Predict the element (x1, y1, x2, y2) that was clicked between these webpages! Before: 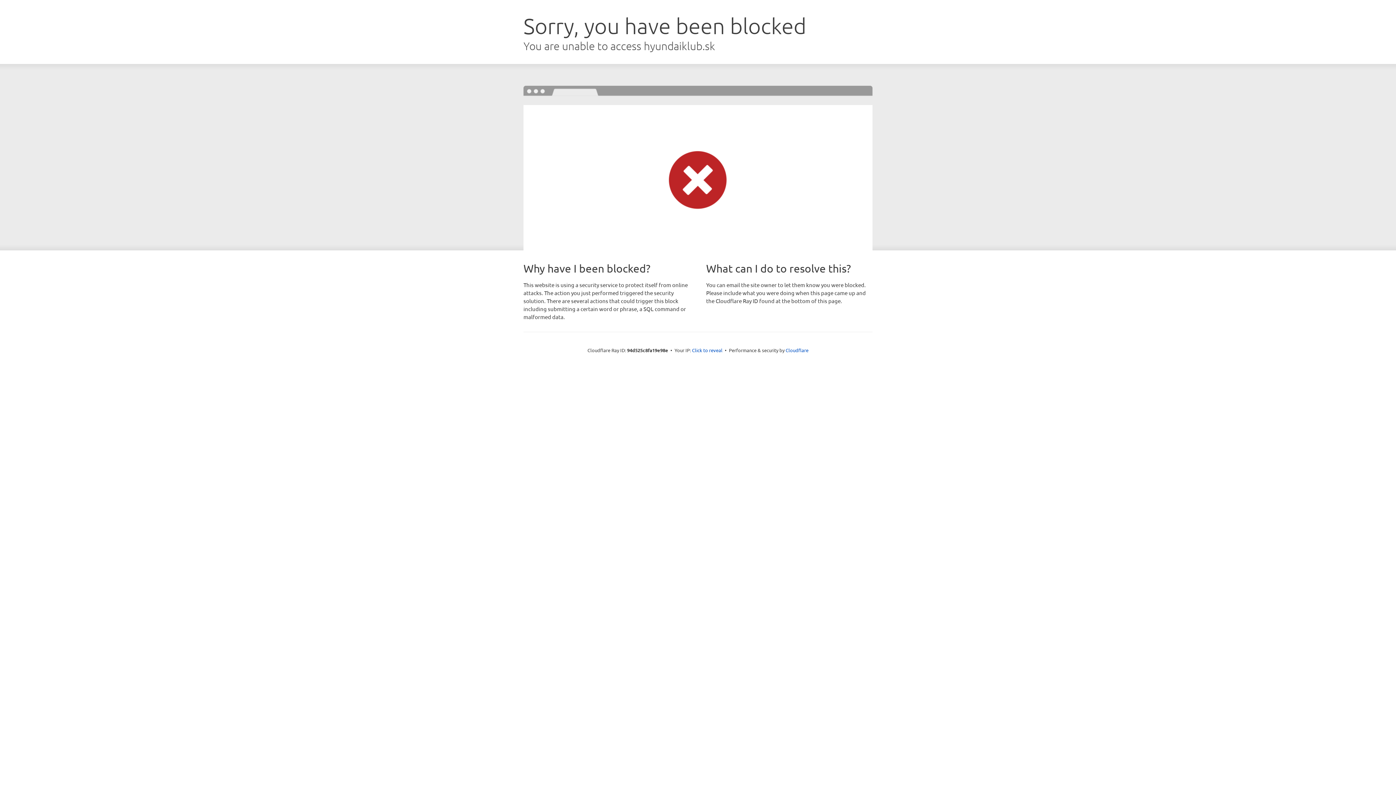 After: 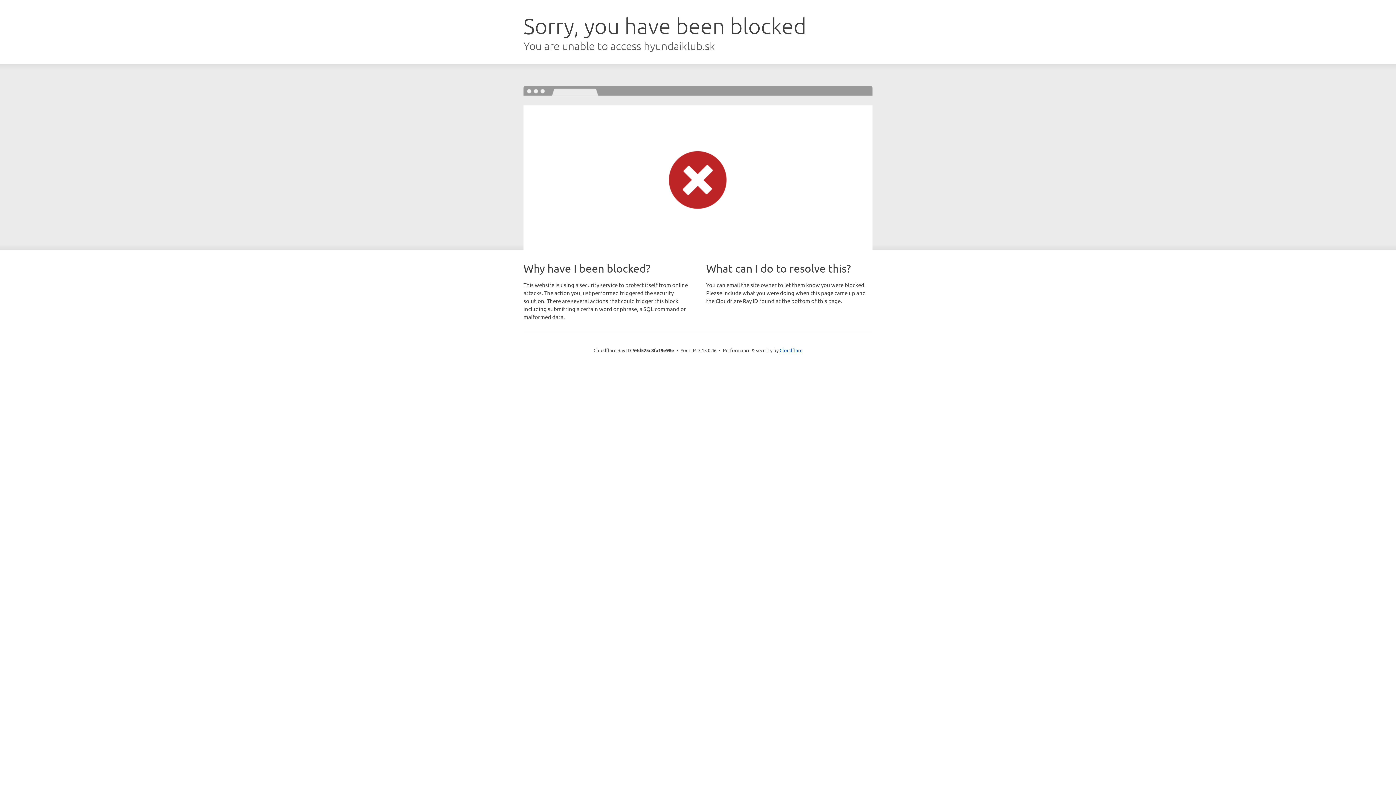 Action: bbox: (692, 346, 722, 353) label: Click to reveal